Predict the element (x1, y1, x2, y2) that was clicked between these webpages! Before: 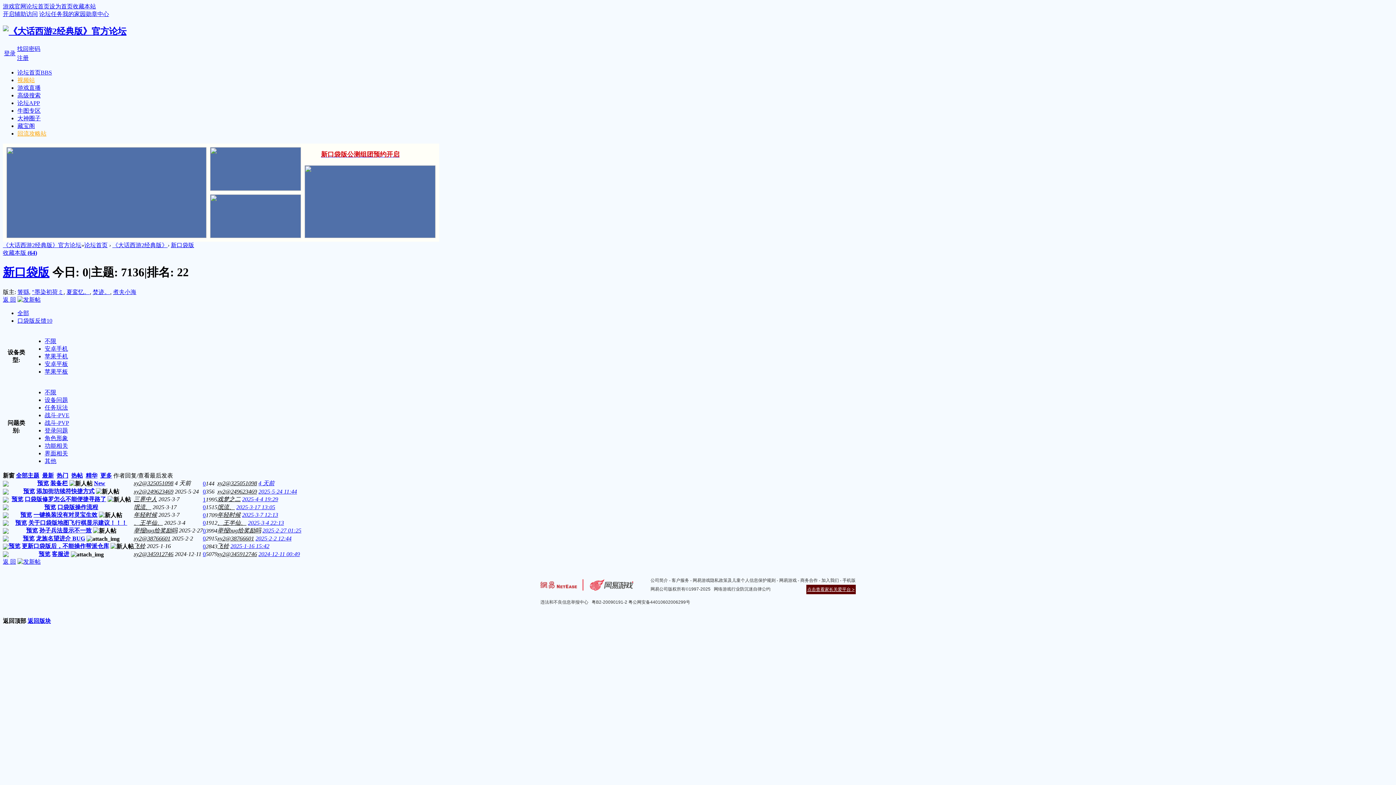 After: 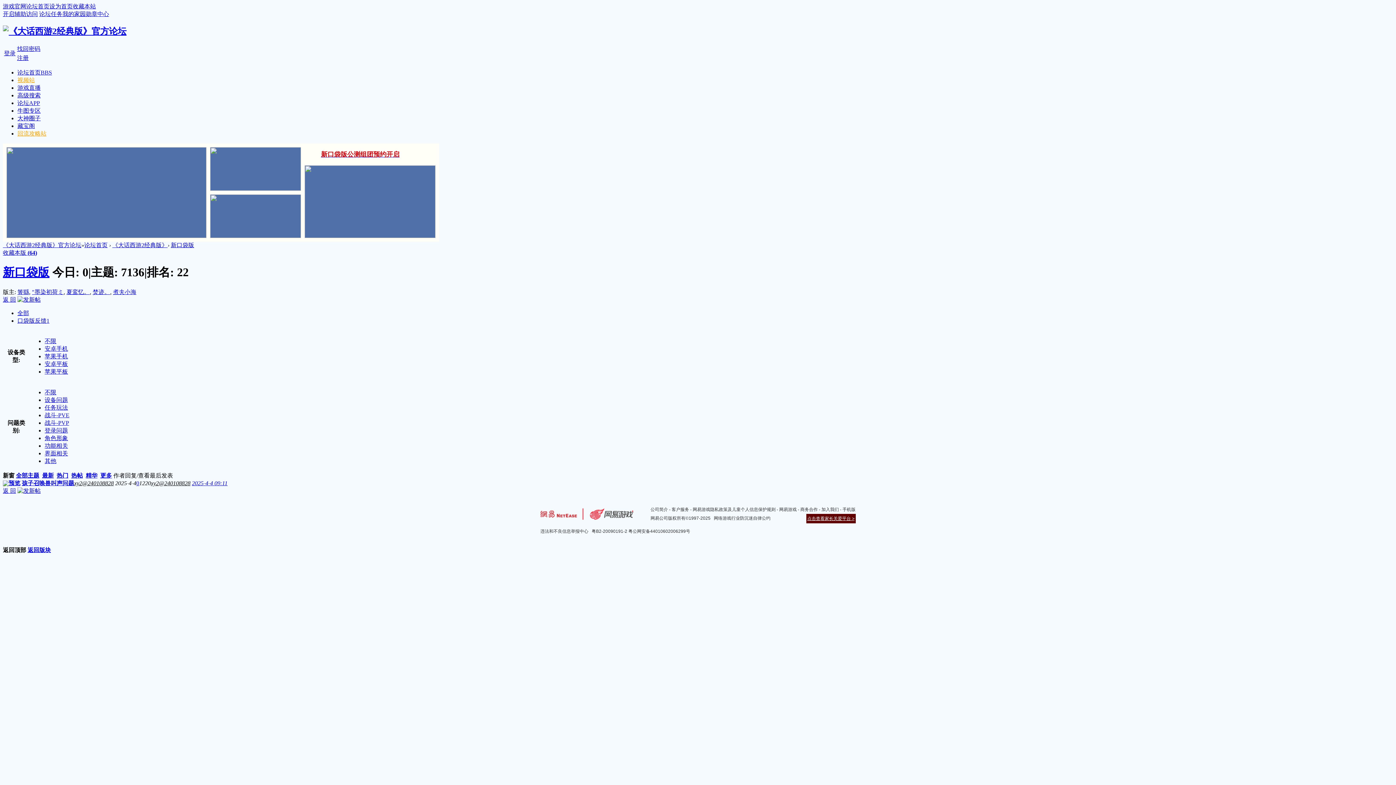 Action: bbox: (44, 435, 68, 441) label: 角色形象